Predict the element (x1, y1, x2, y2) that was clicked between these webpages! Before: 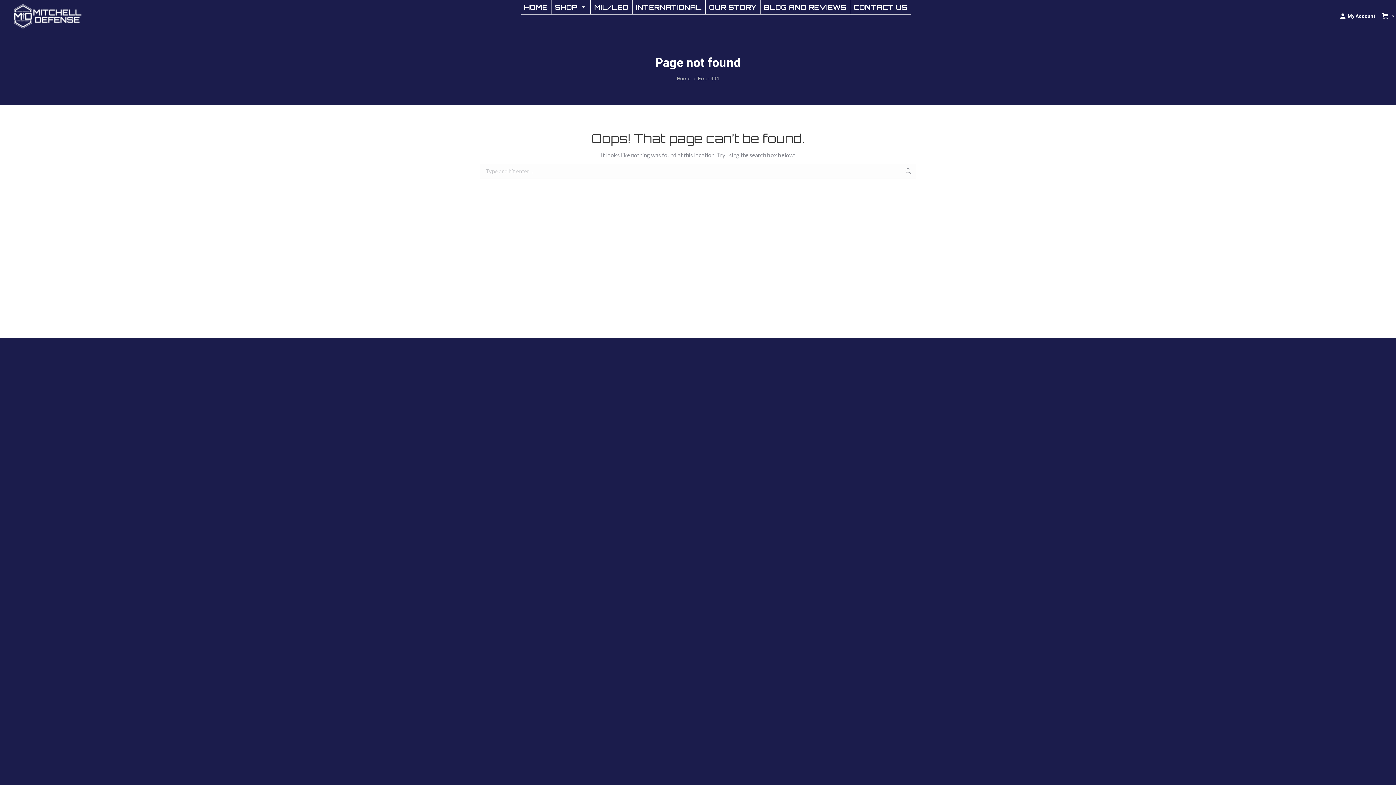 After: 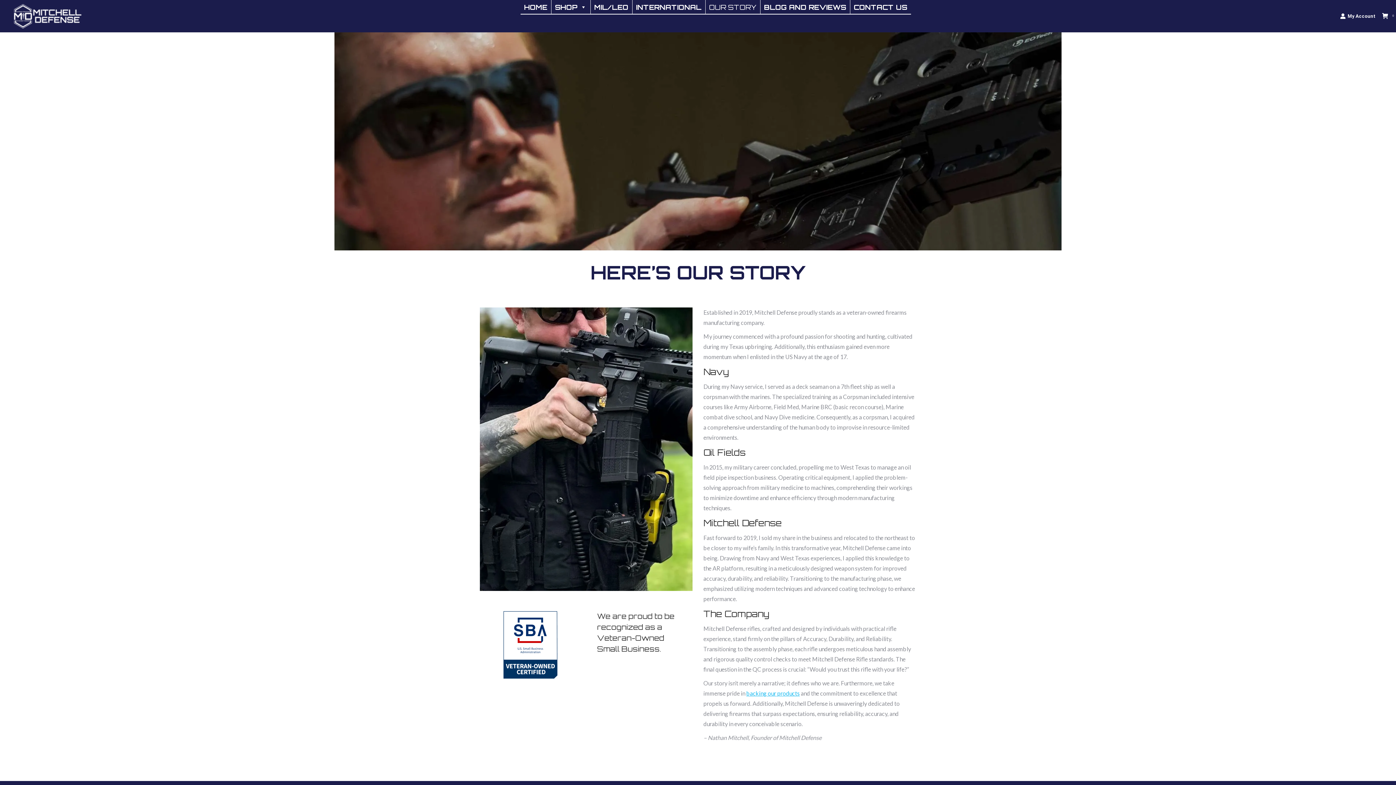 Action: bbox: (705, 0, 760, 14) label: OUR STORY